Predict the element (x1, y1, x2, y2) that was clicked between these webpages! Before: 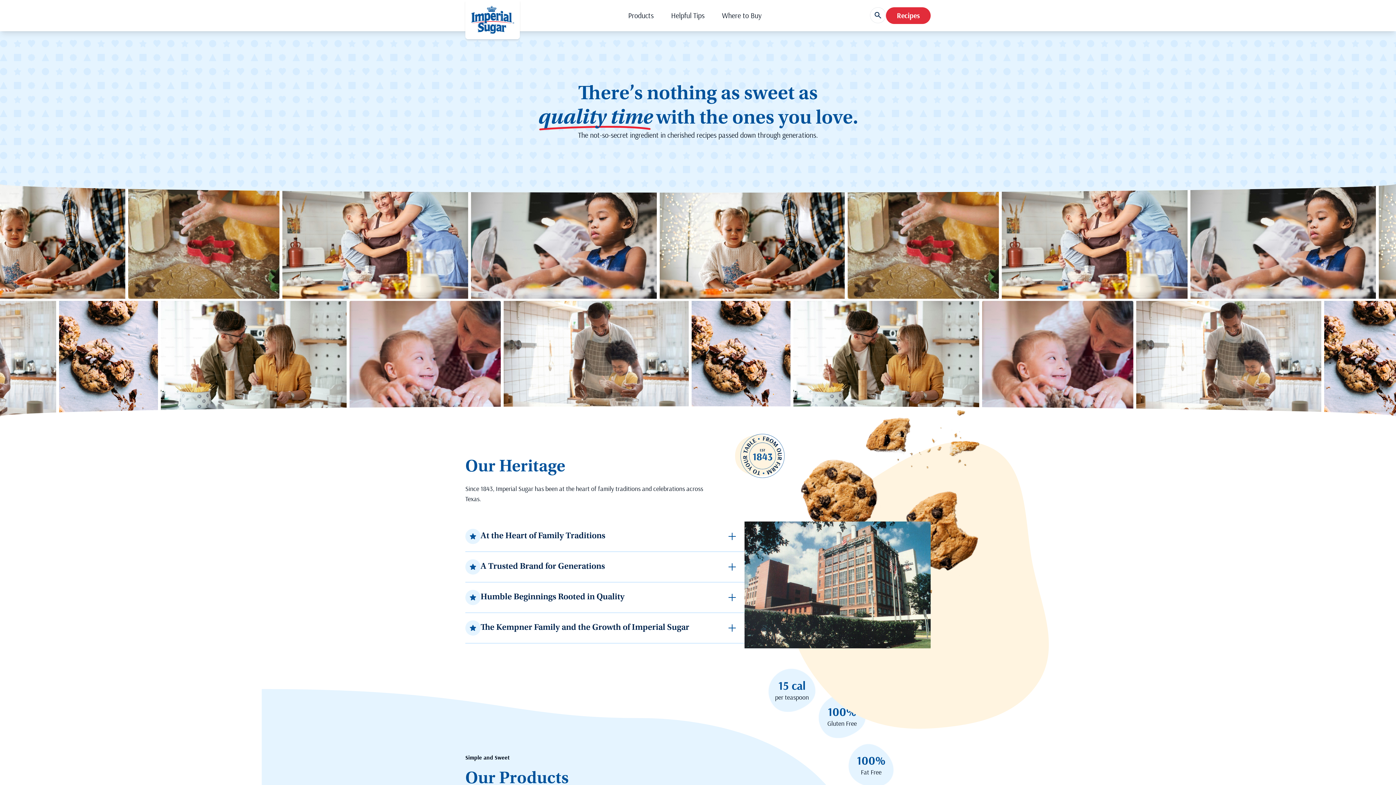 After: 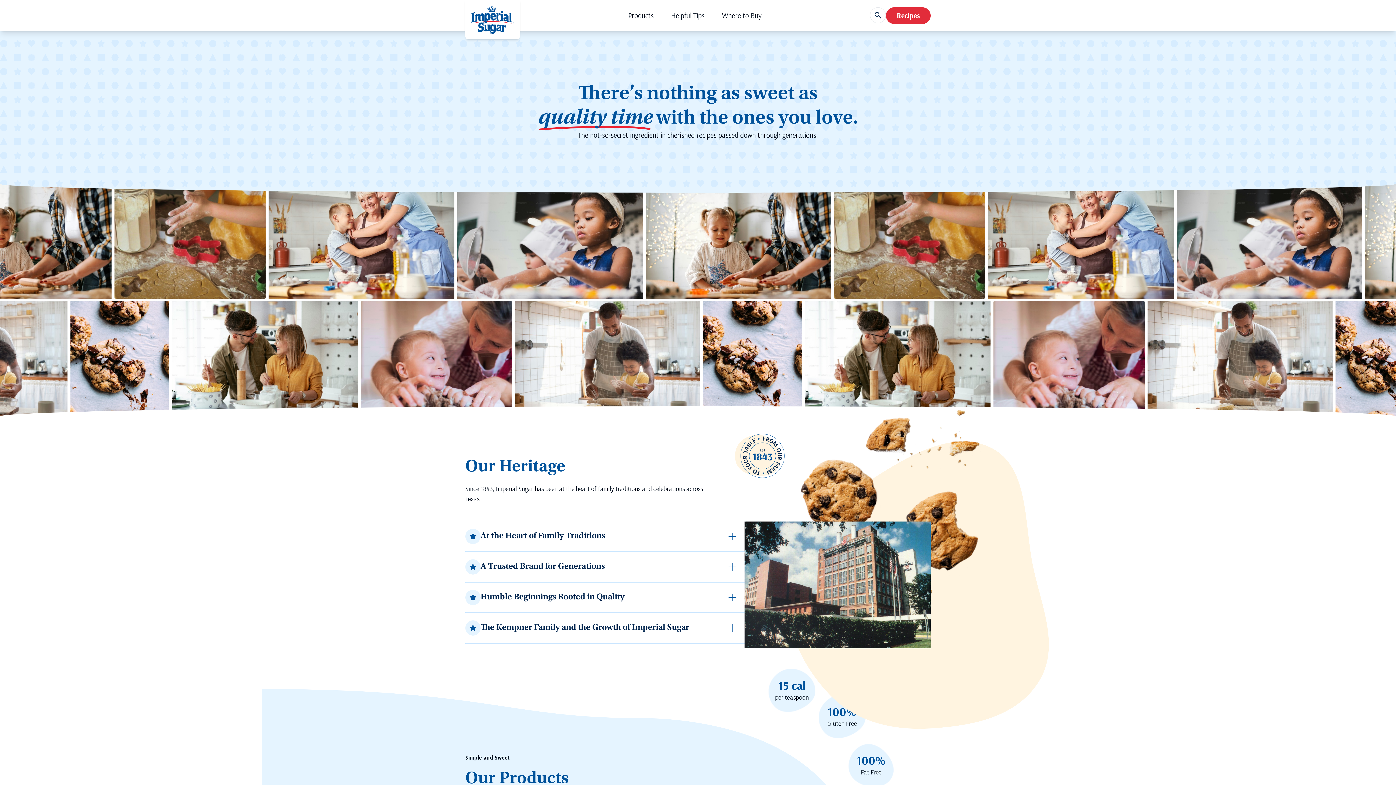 Action: bbox: (465, 0, 520, 39)